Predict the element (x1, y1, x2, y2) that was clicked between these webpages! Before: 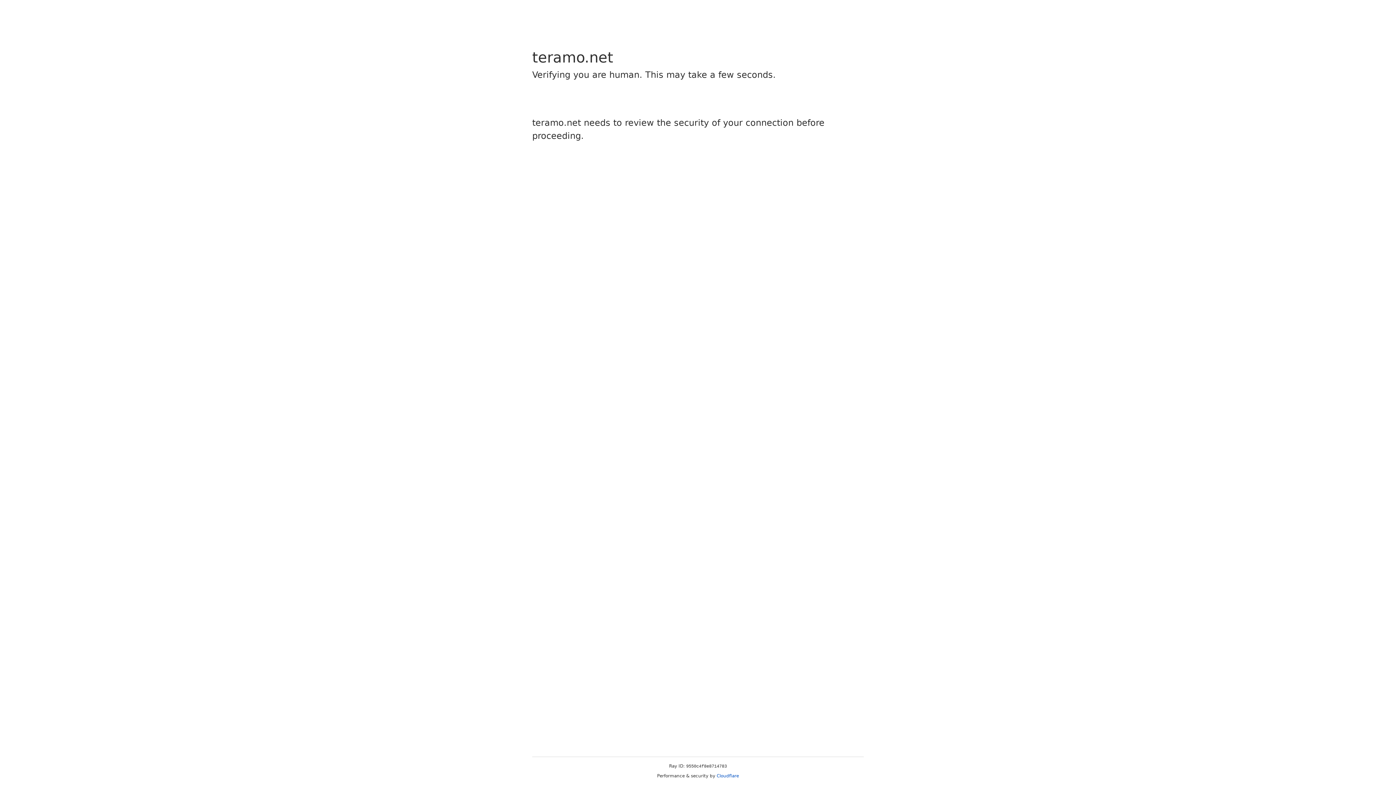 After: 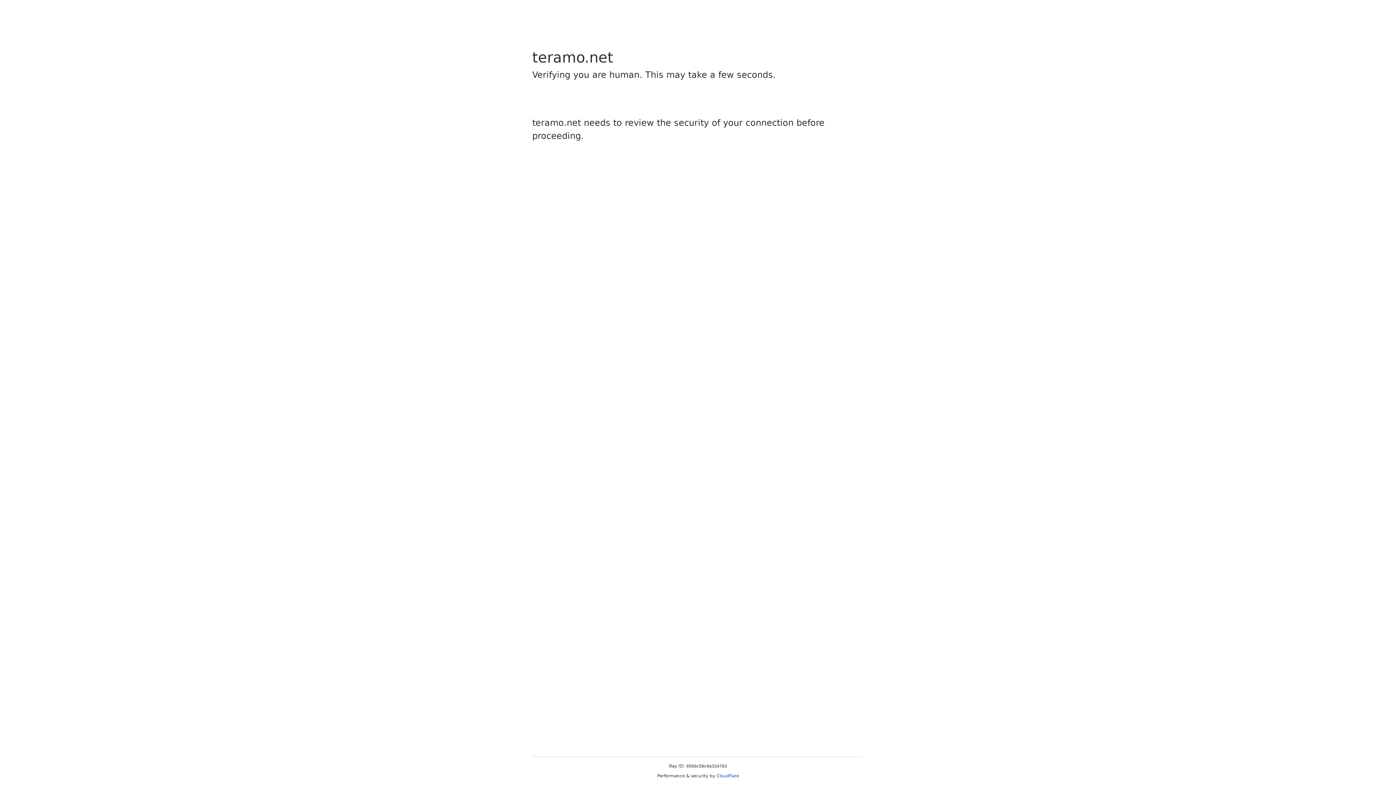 Action: label: Cloudflare bbox: (716, 773, 739, 778)